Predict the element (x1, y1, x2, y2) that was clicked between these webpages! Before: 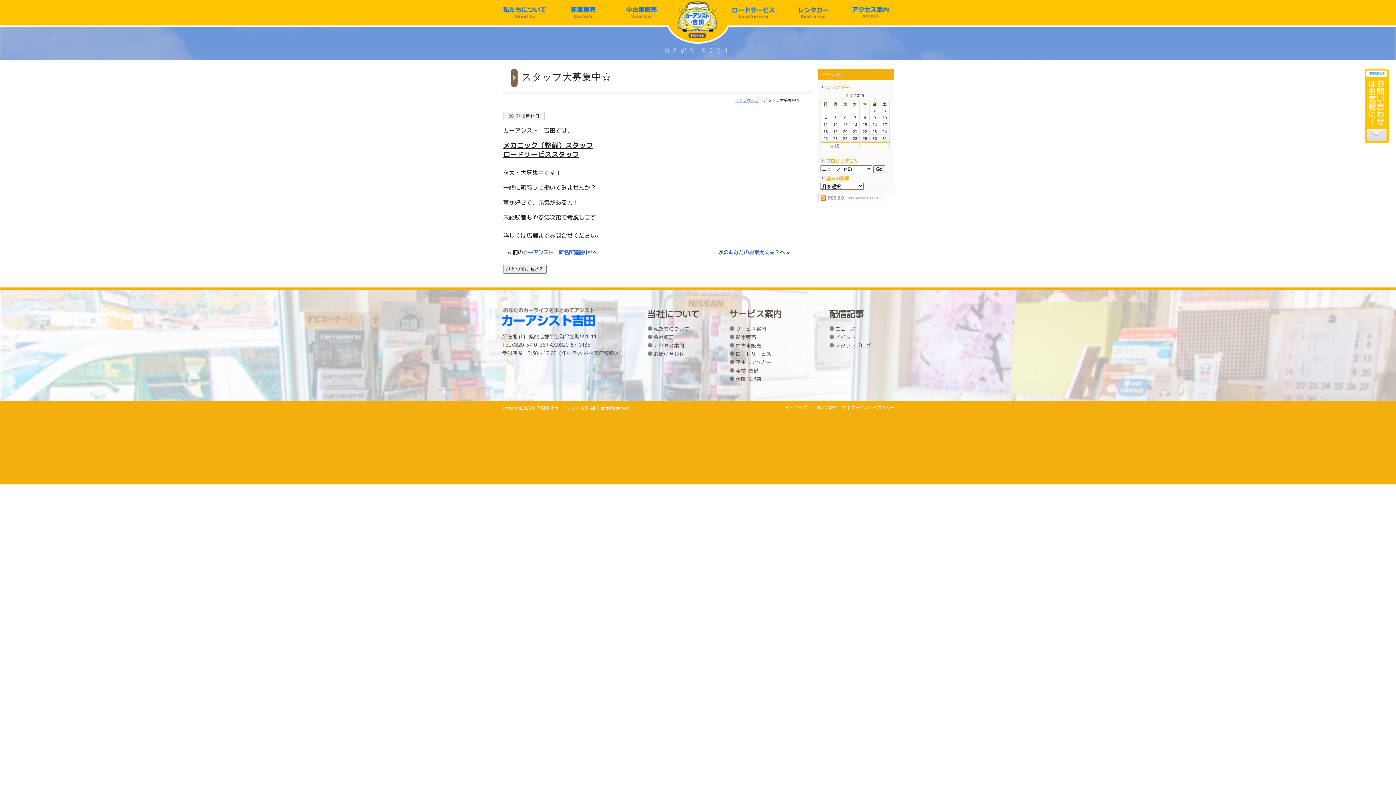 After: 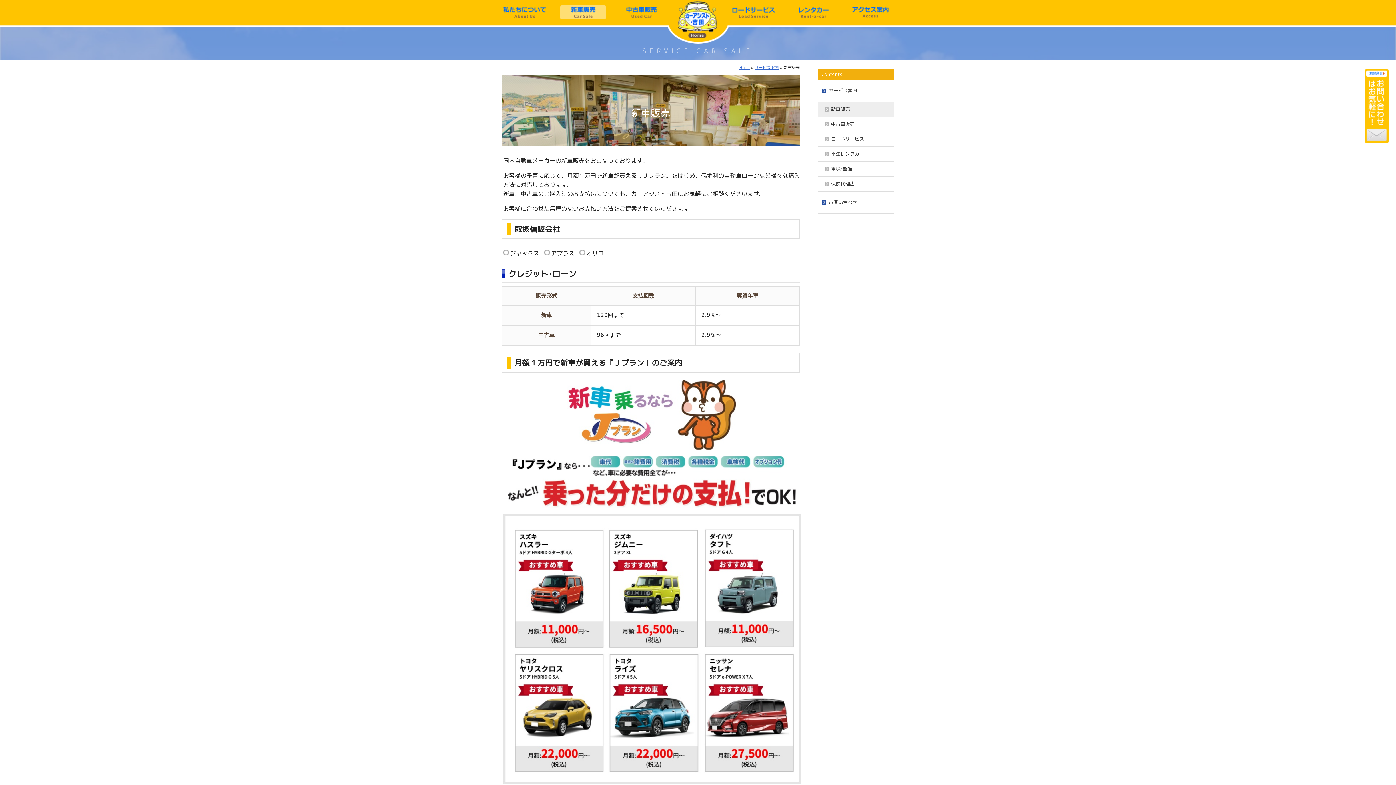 Action: label: 新車販売 bbox: (736, 333, 756, 340)